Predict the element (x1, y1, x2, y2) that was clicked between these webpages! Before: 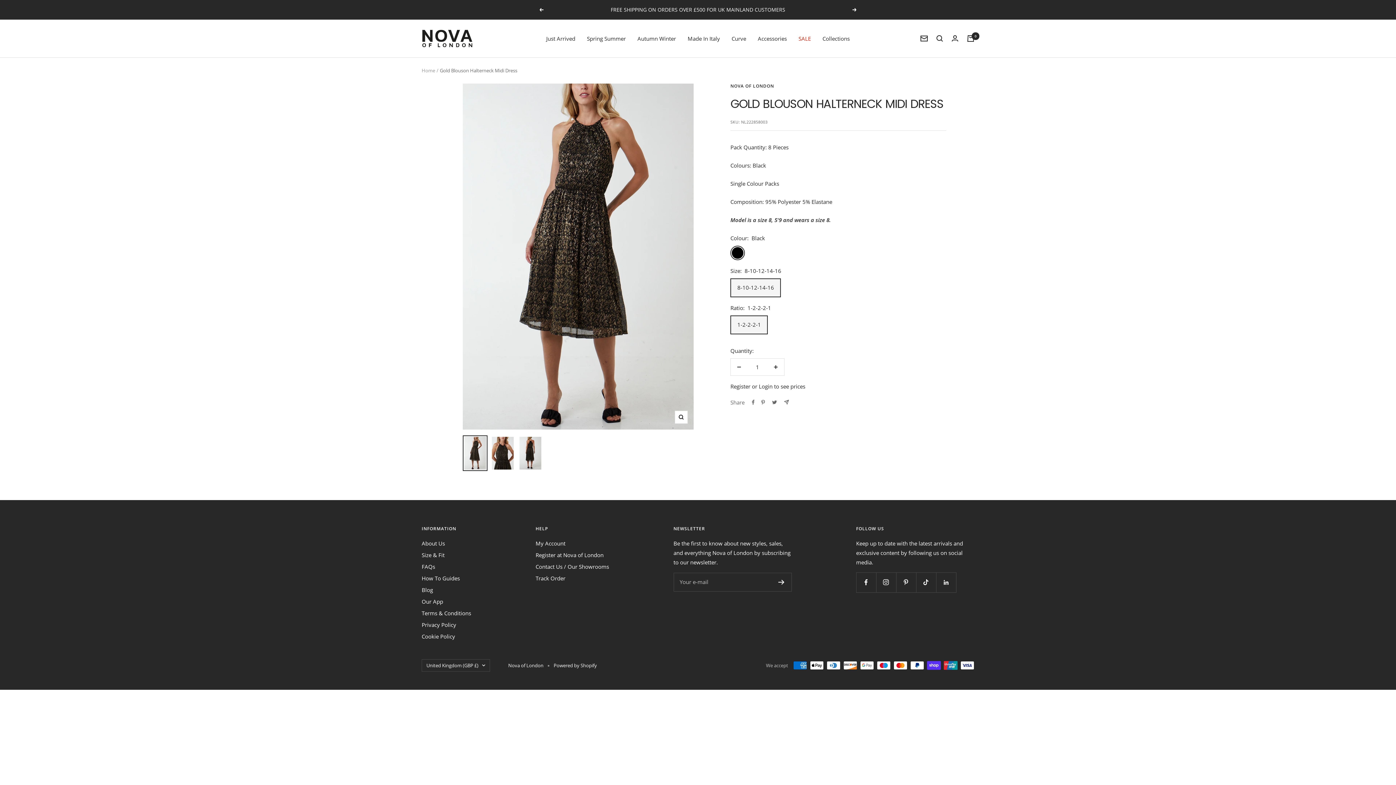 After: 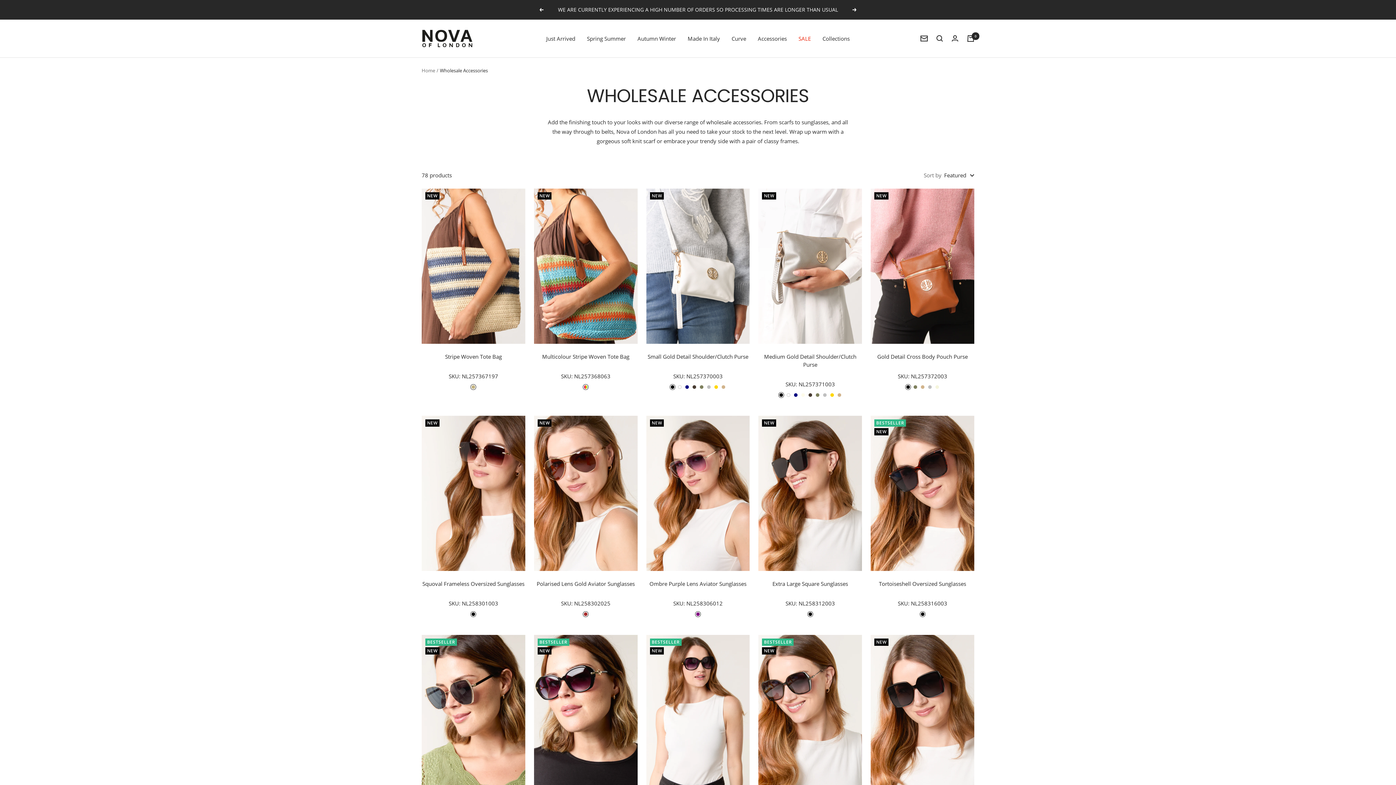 Action: label: Accessories bbox: (758, 33, 787, 43)